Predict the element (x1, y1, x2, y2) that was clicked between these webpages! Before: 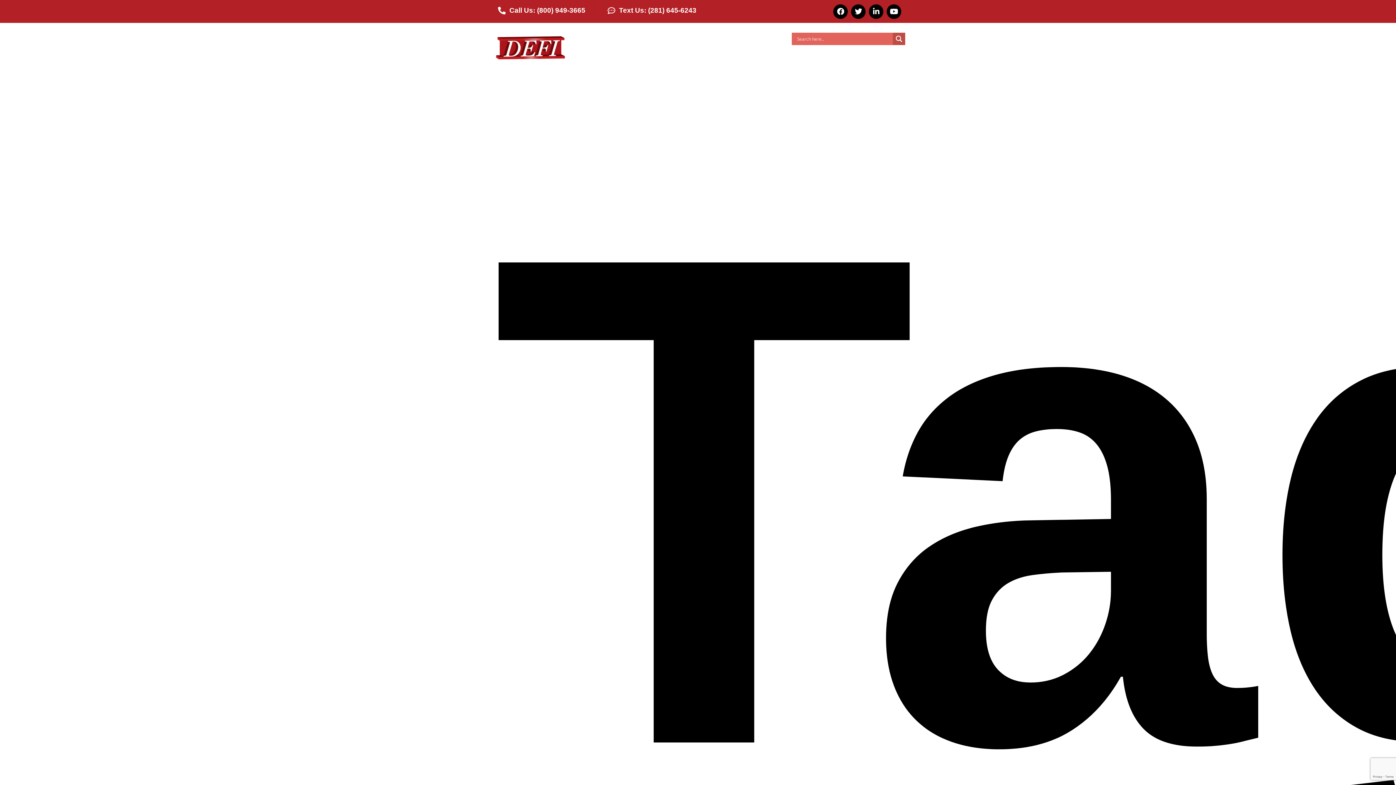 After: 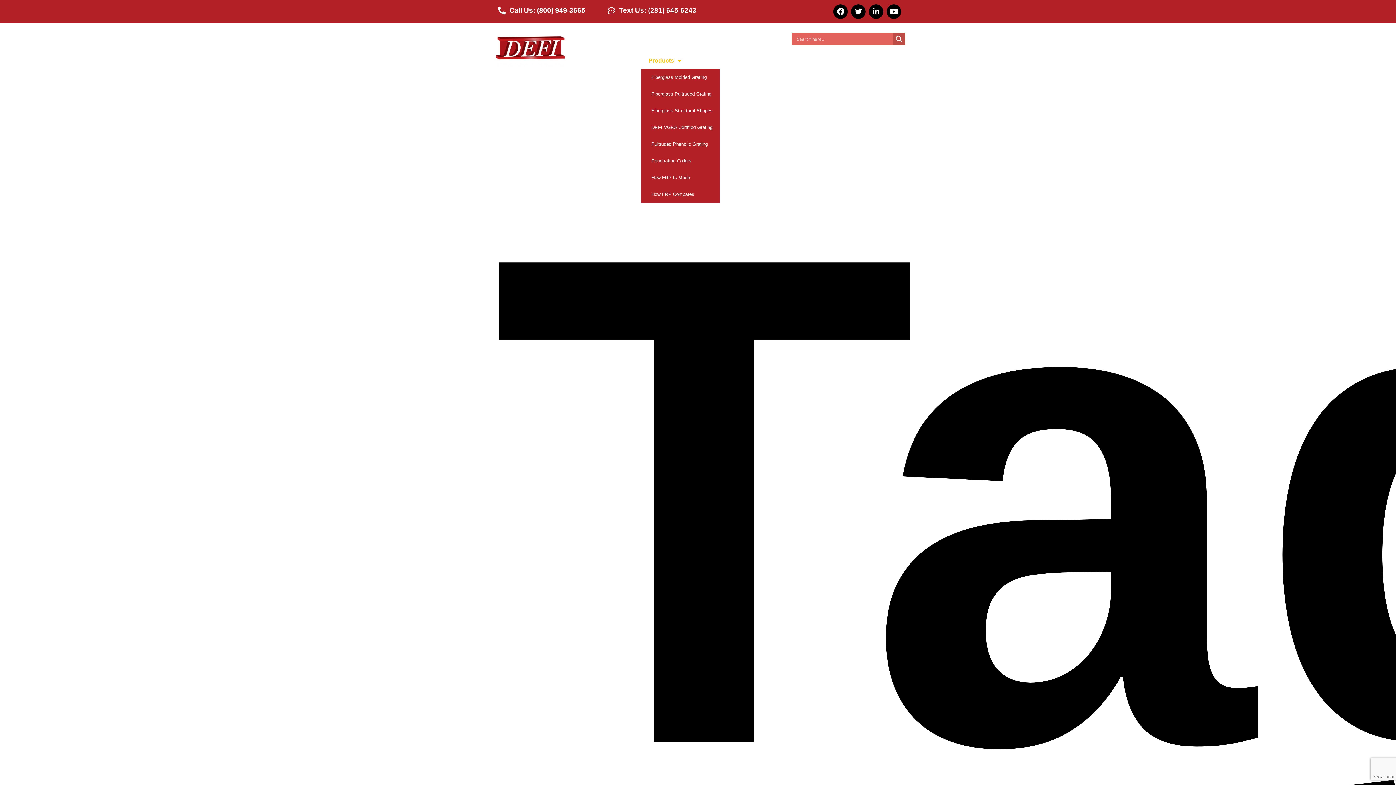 Action: bbox: (641, 52, 688, 69) label: Products